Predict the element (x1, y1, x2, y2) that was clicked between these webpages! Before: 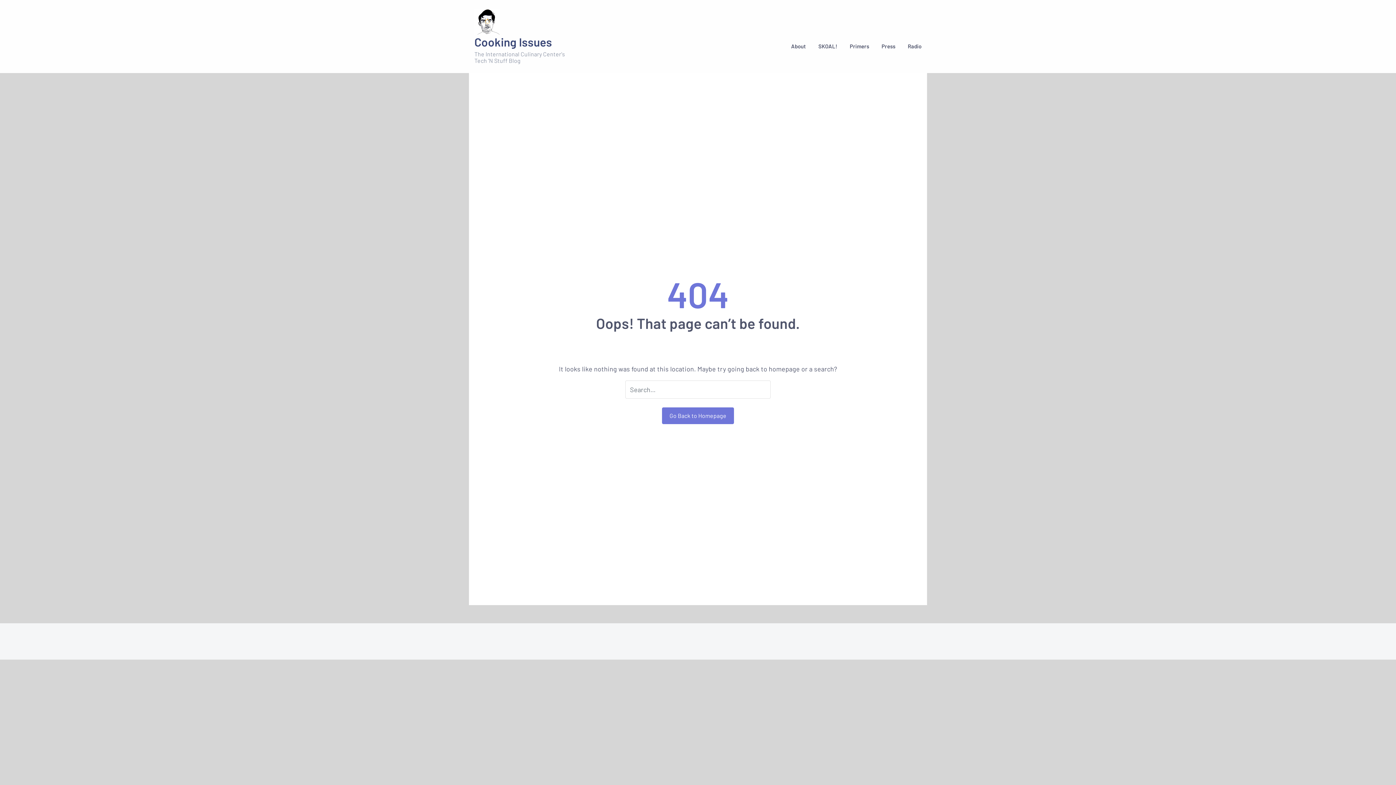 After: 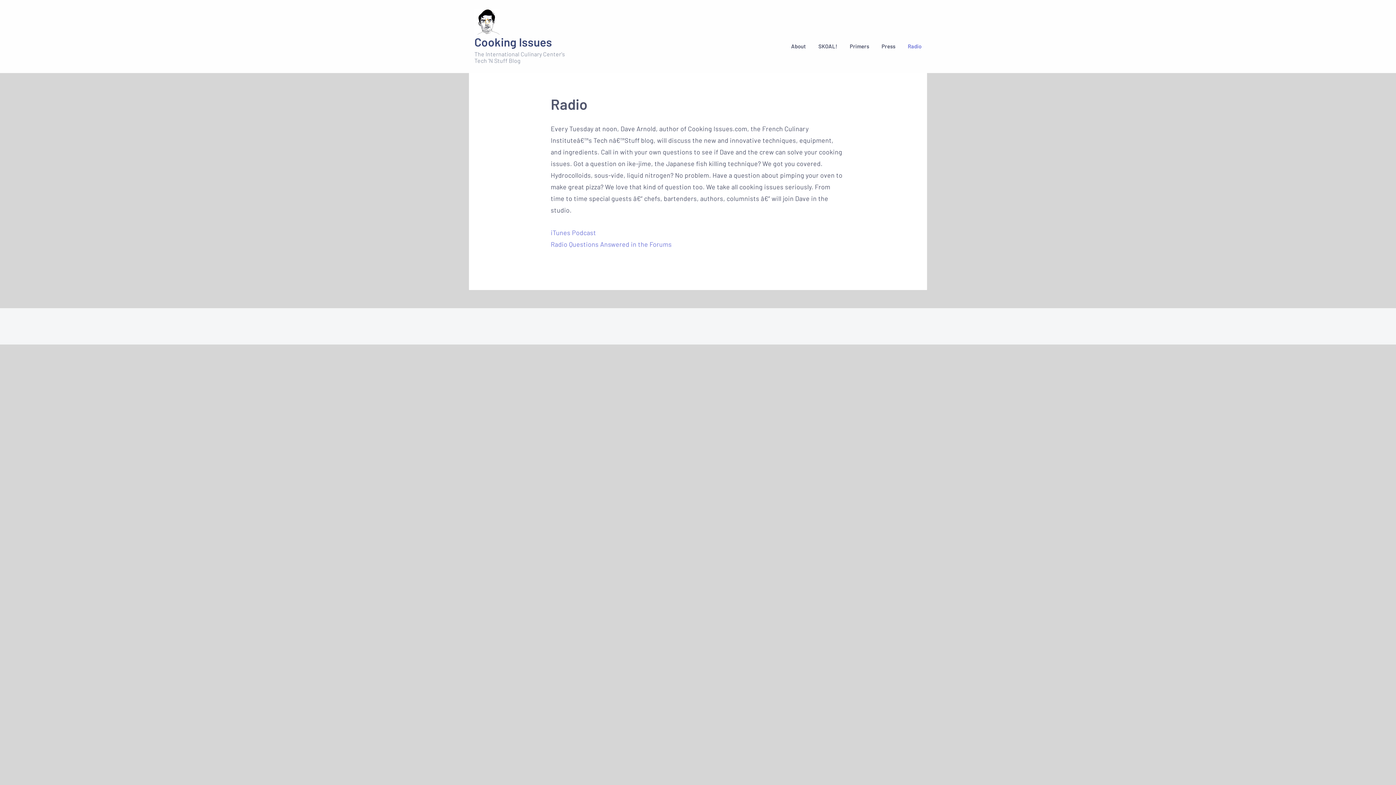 Action: bbox: (902, 38, 921, 53) label: Radio